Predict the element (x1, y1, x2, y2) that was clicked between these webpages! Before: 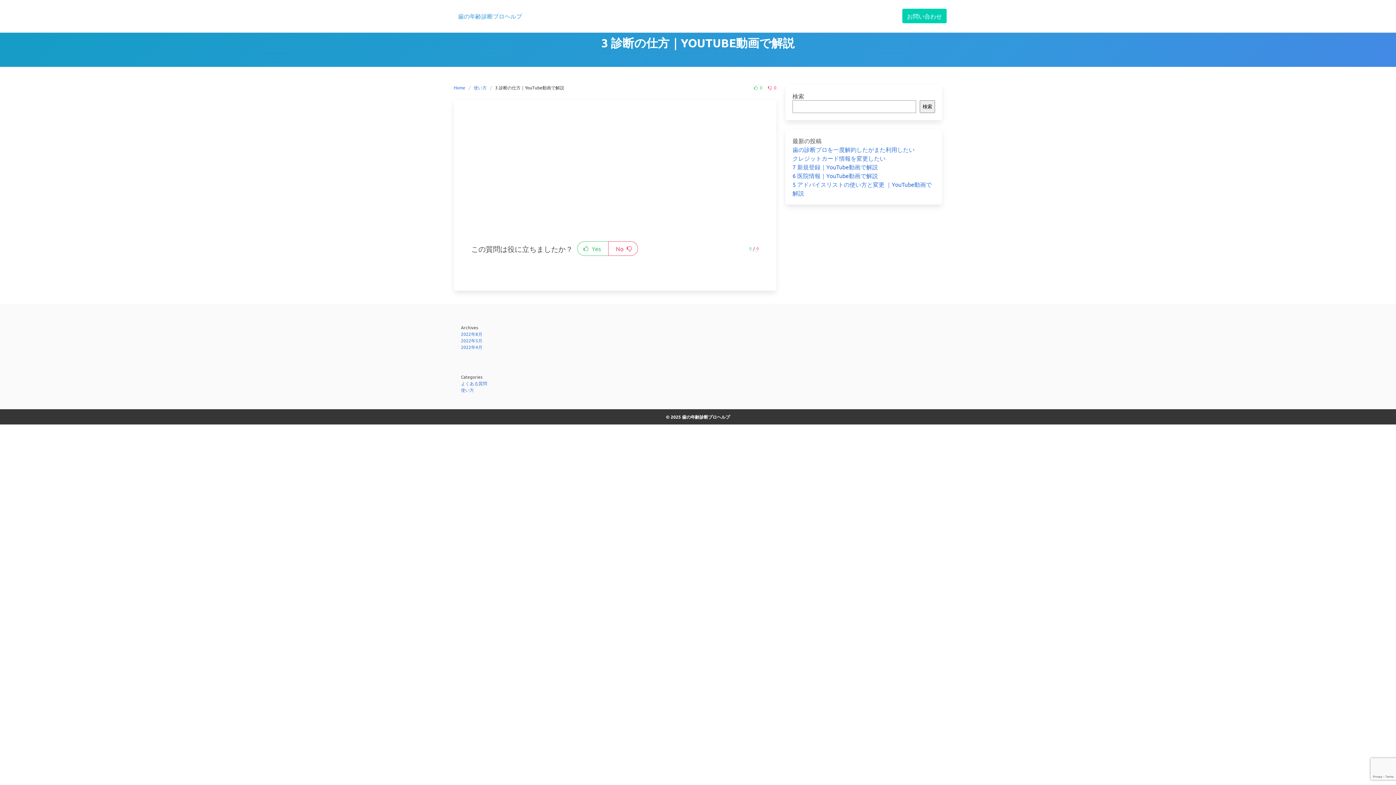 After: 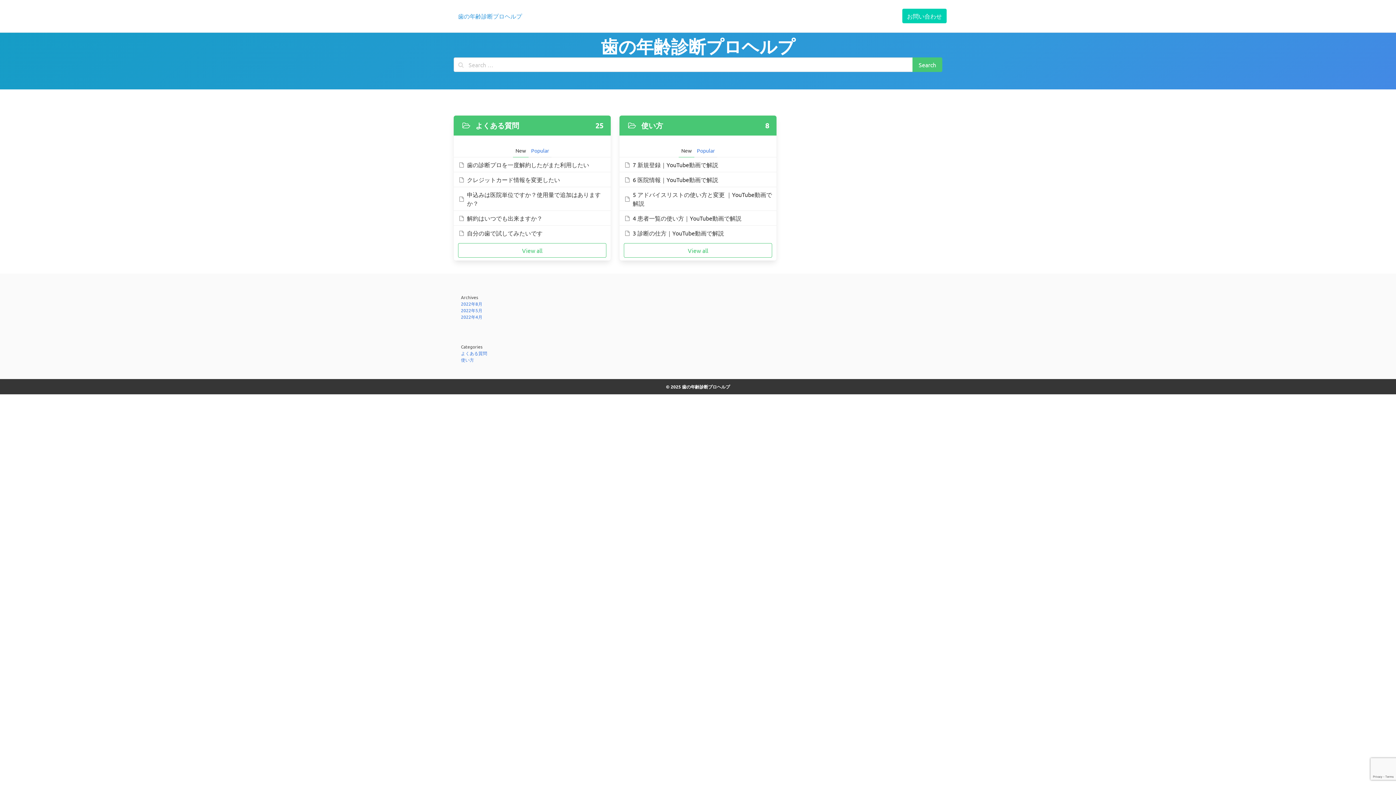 Action: label: Home bbox: (453, 84, 468, 90)